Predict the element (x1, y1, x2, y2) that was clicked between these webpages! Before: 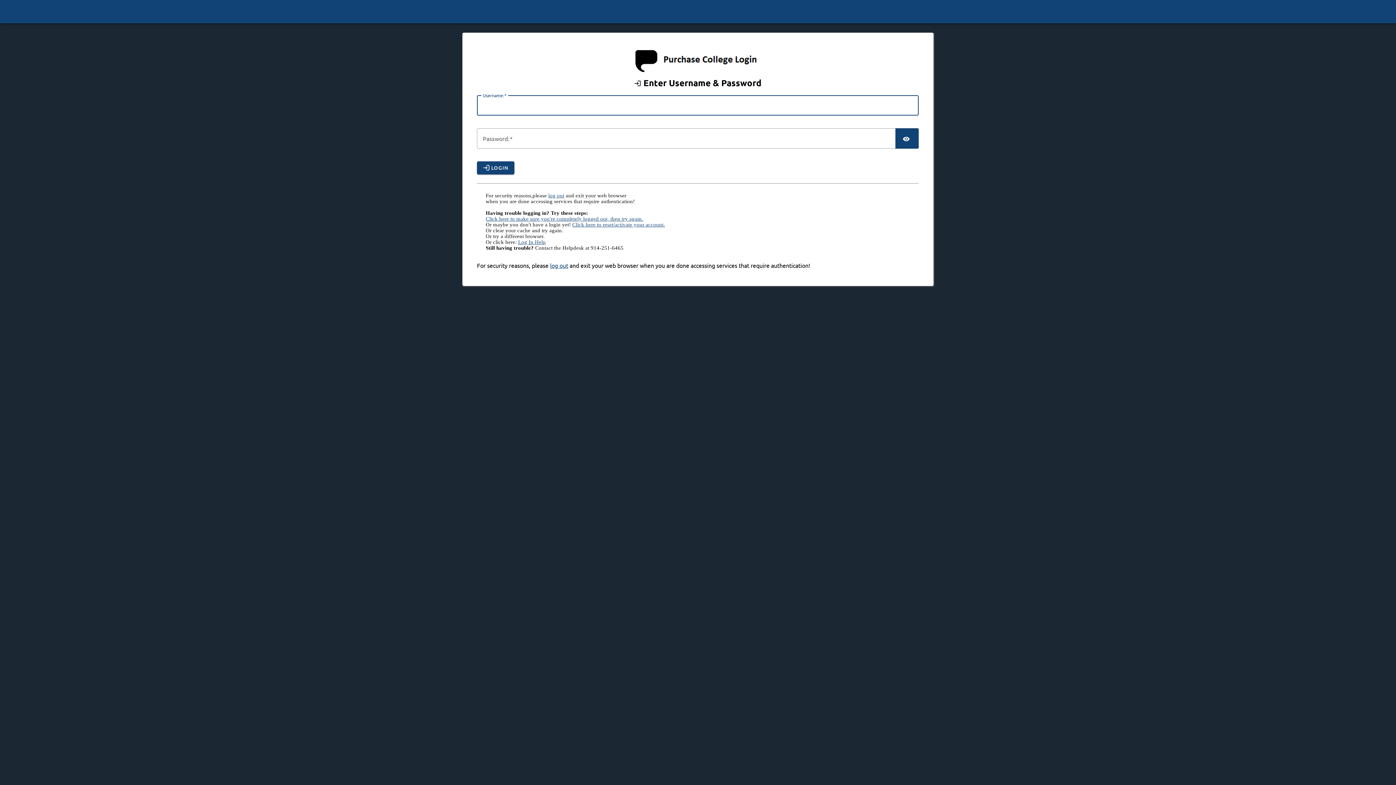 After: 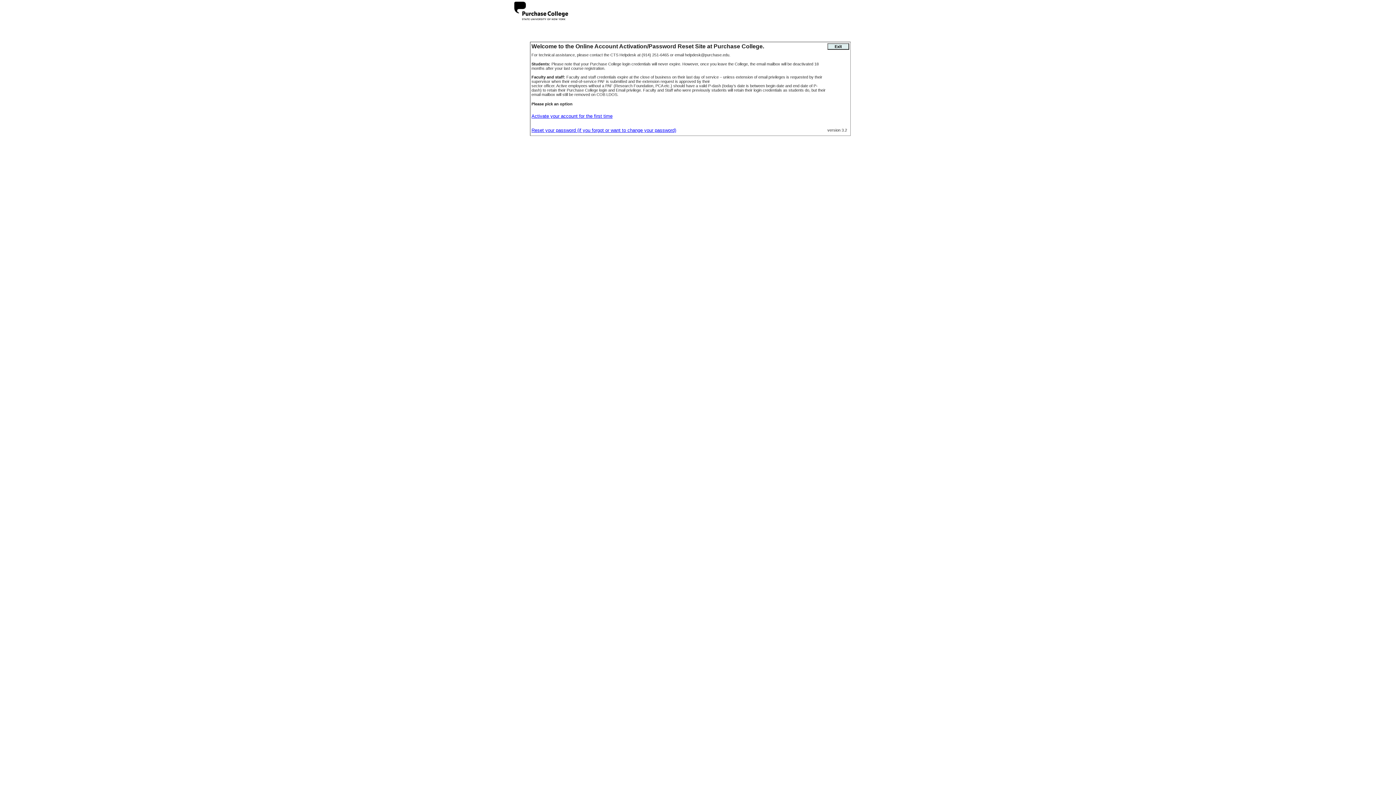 Action: label: Click here to reset/activate your account. bbox: (572, 221, 665, 227)